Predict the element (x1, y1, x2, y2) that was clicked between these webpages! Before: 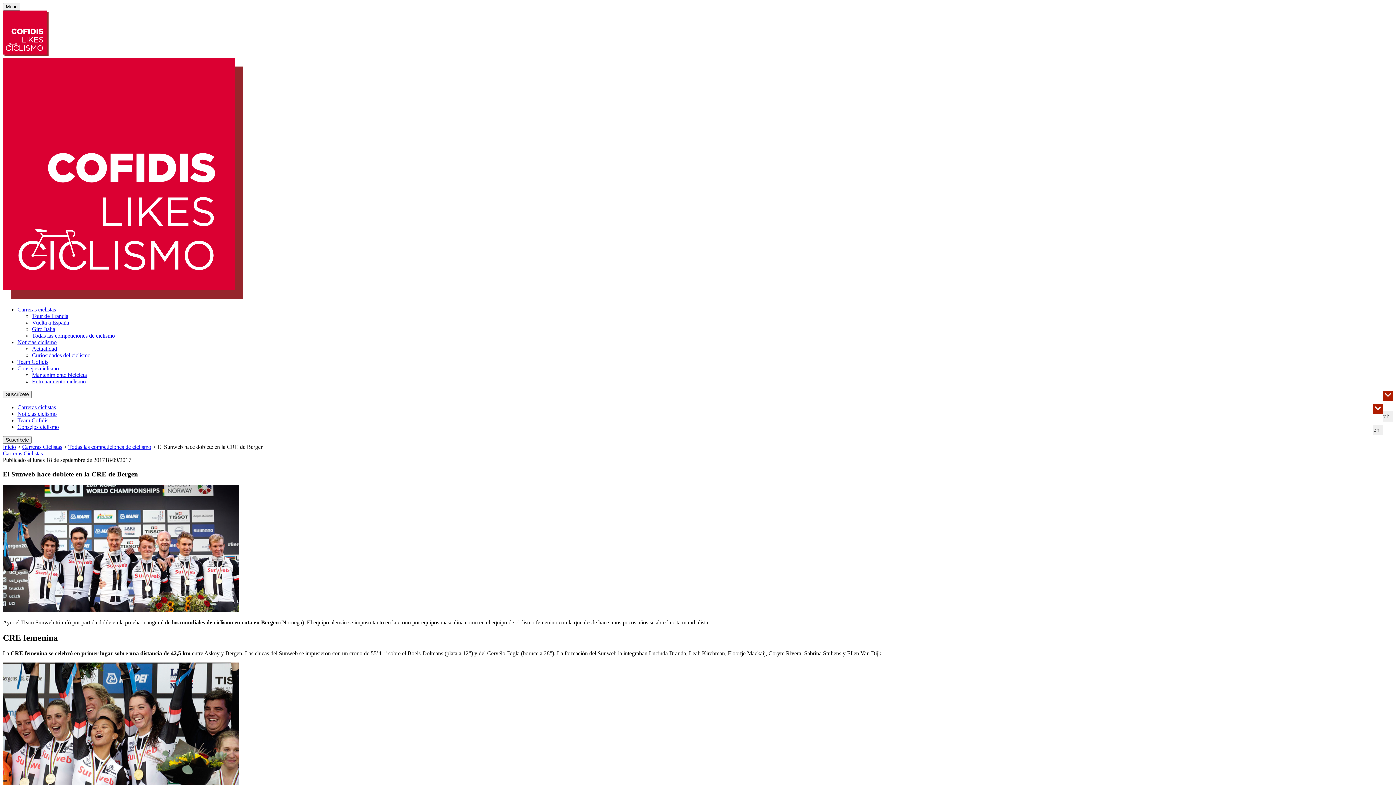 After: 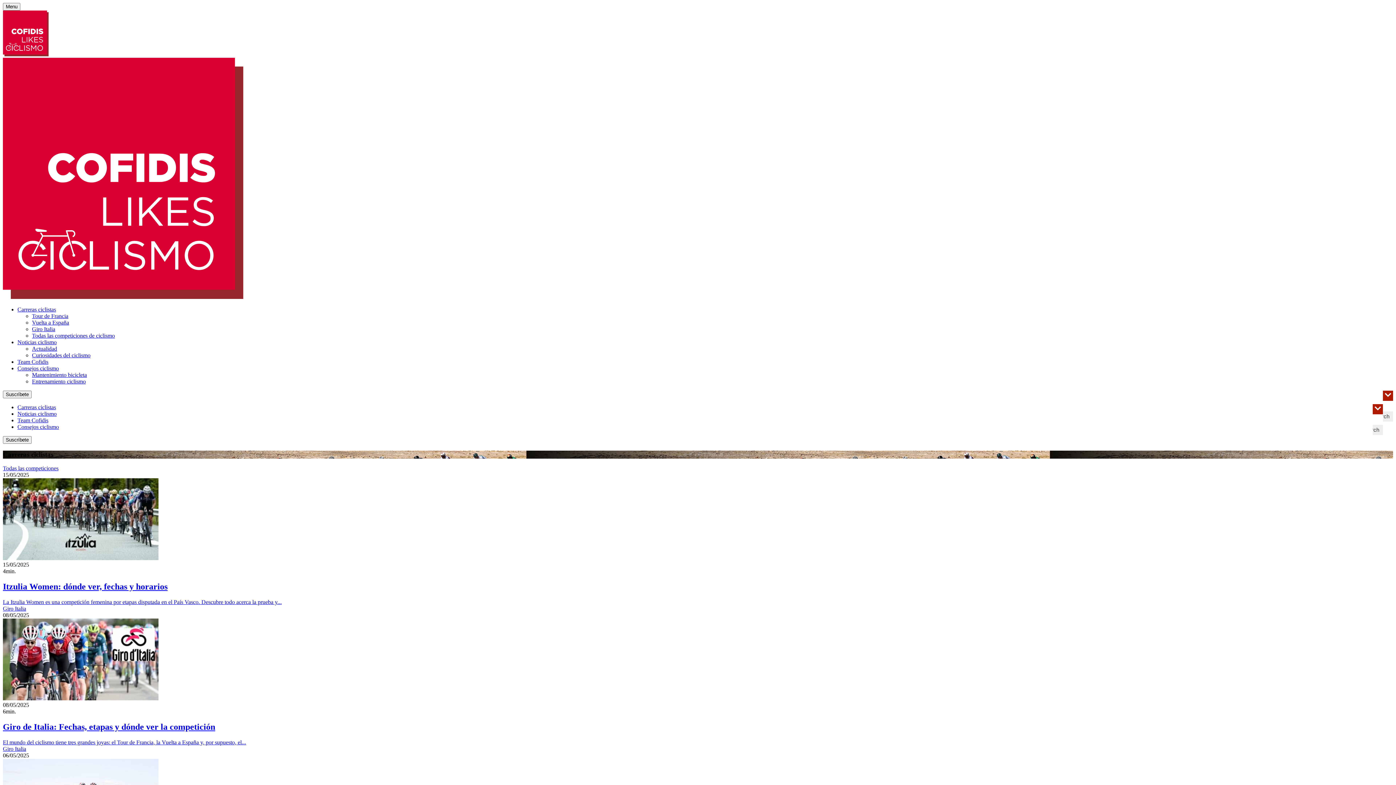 Action: bbox: (22, 444, 62, 450) label: Carreras Ciclistas